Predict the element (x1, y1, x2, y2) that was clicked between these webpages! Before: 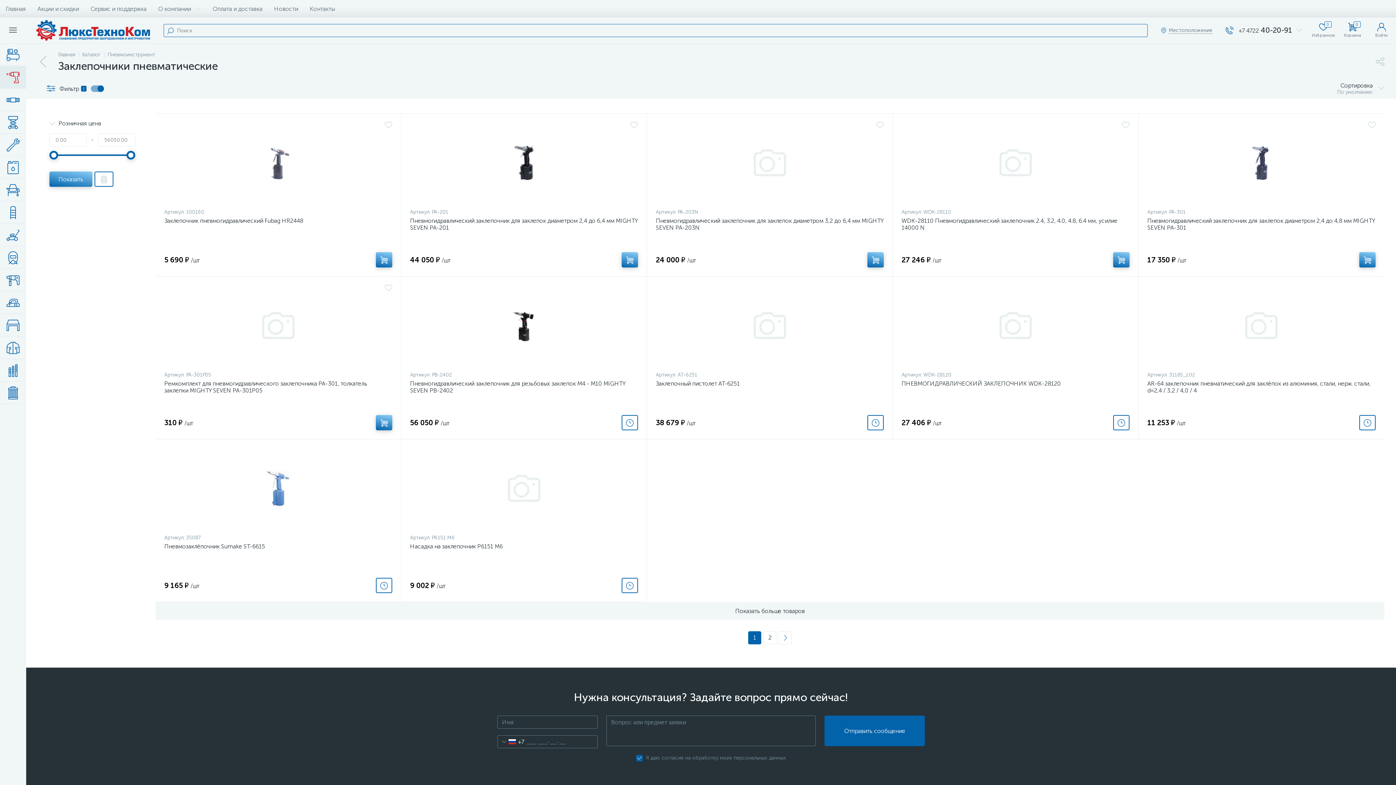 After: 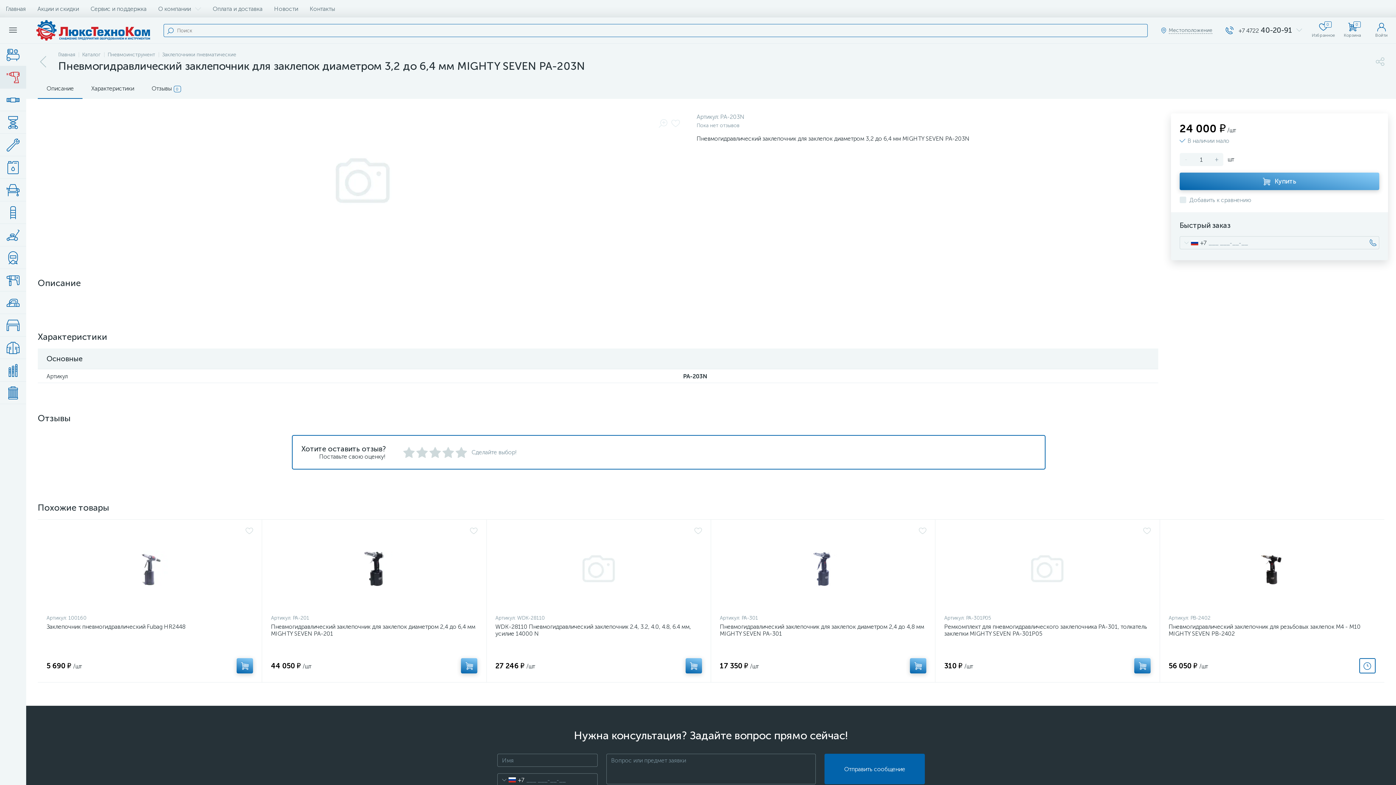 Action: label: Пневмогидравлический заклепочник для заклепок диаметром 3,2 до 6,4 мм MIGHTY SEVEN PA-203N bbox: (656, 217, 884, 231)